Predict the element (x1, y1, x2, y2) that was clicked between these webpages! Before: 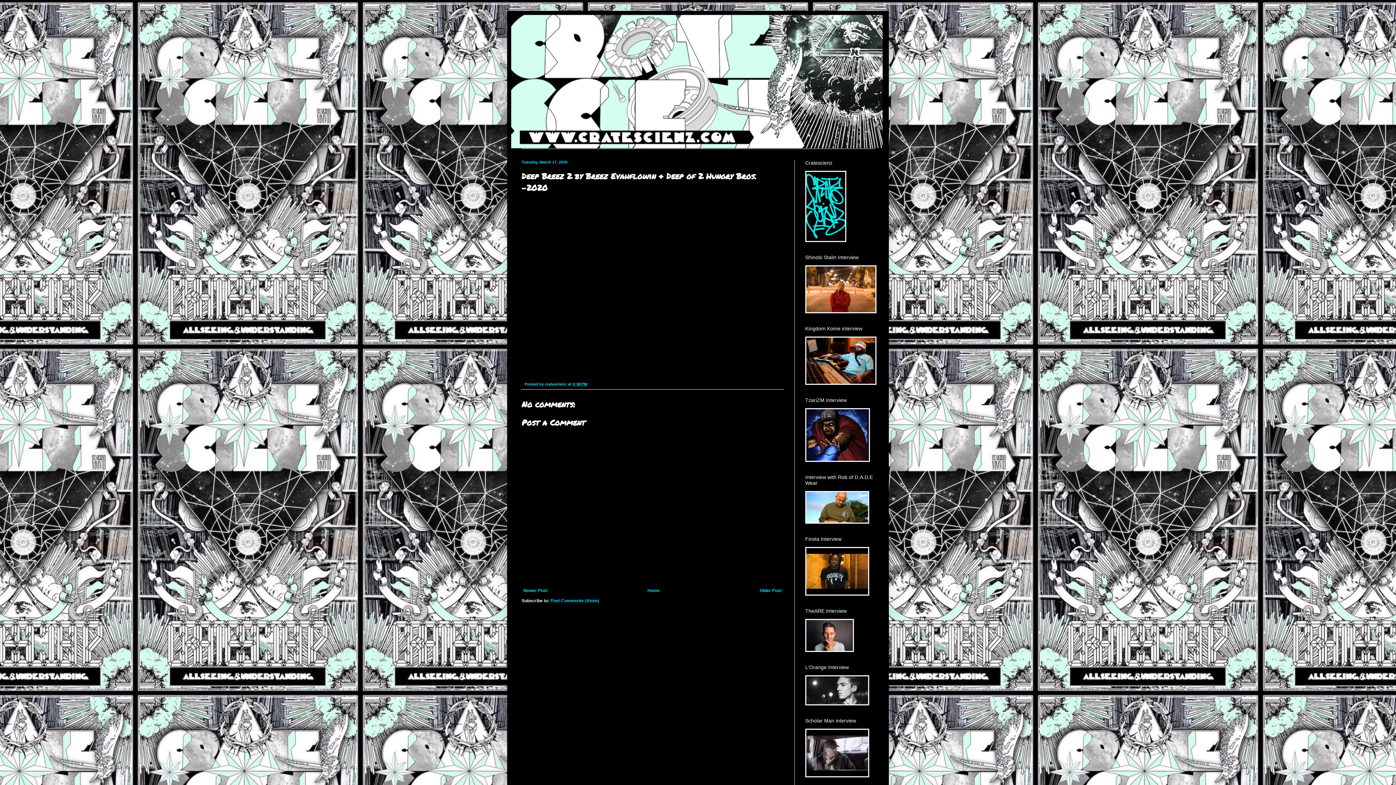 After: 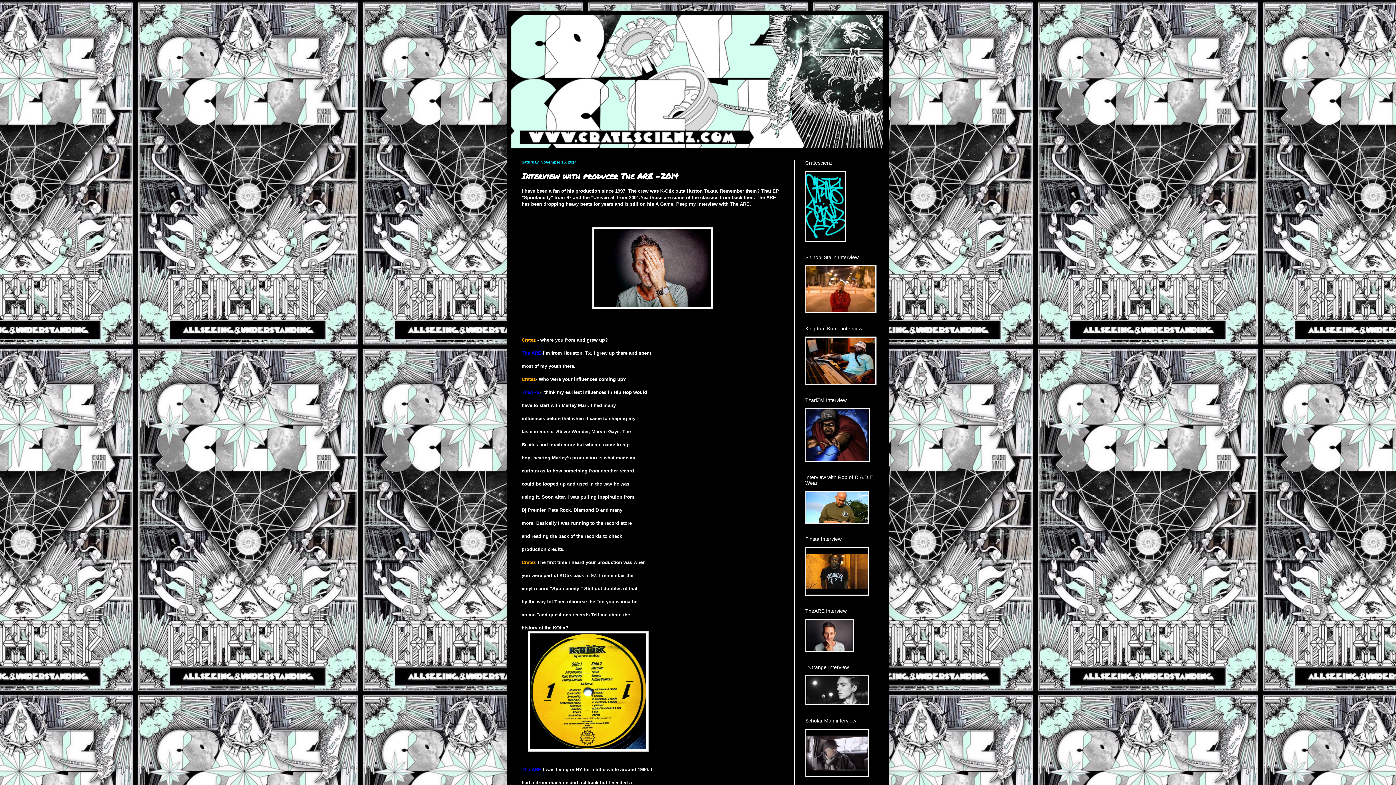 Action: bbox: (805, 648, 854, 653)